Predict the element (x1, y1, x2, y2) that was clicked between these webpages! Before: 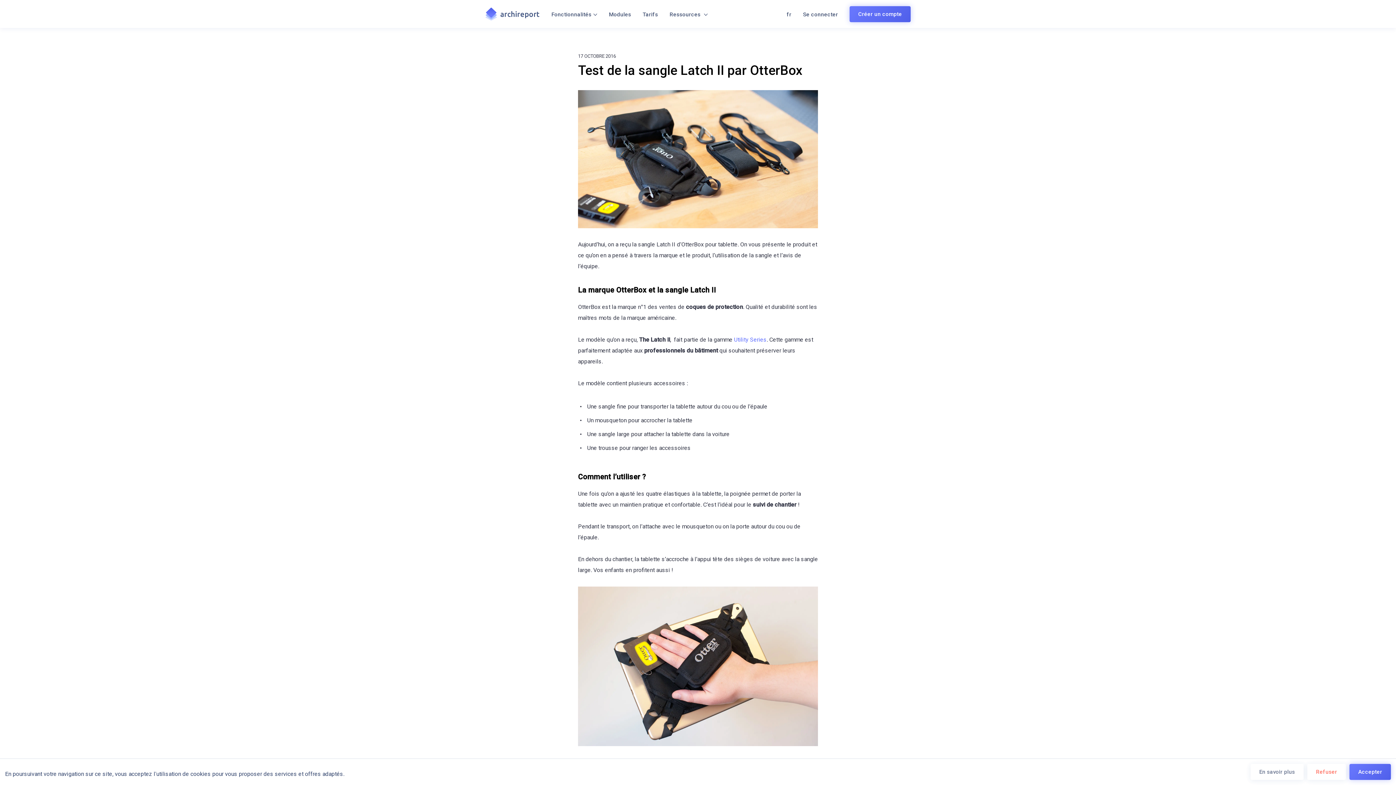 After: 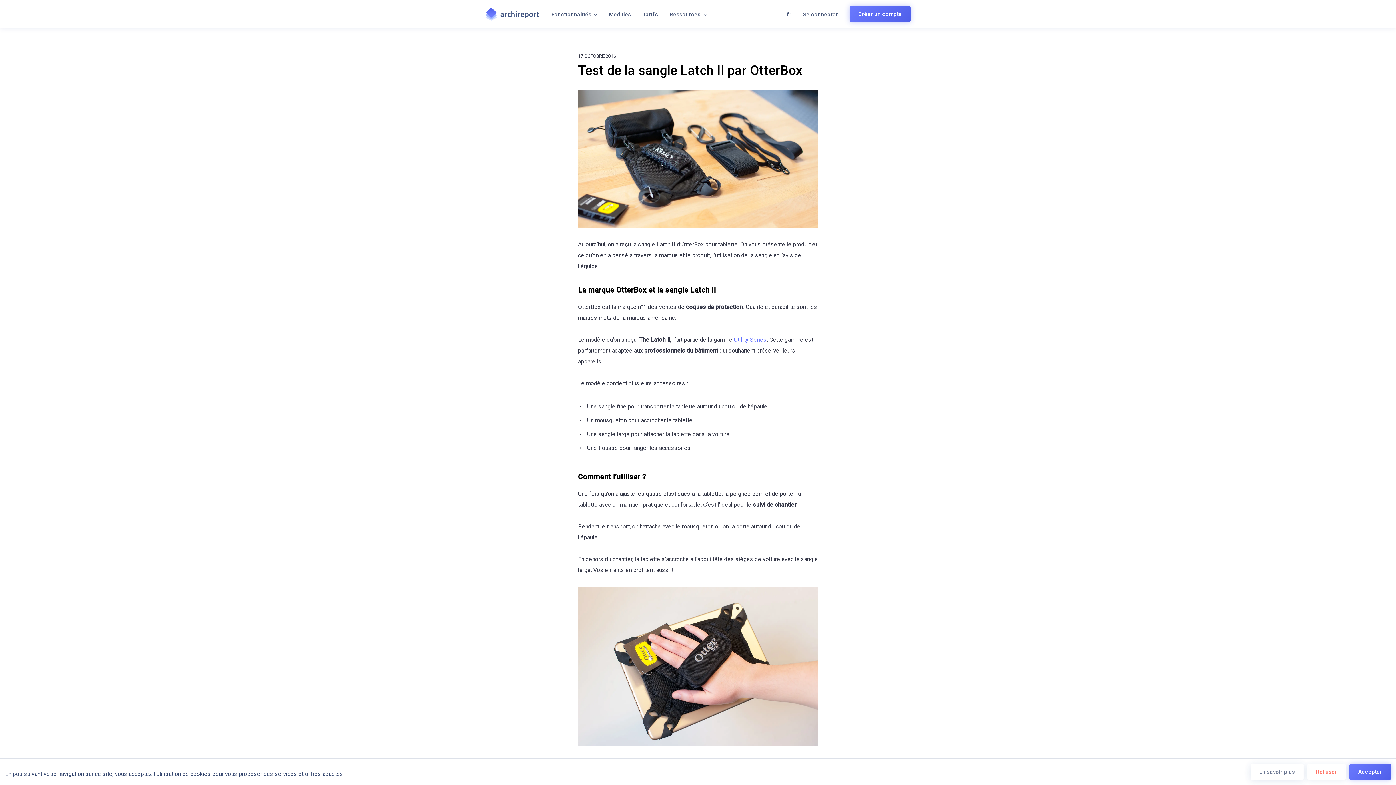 Action: label: En savoir plus bbox: (1259, 768, 1295, 776)